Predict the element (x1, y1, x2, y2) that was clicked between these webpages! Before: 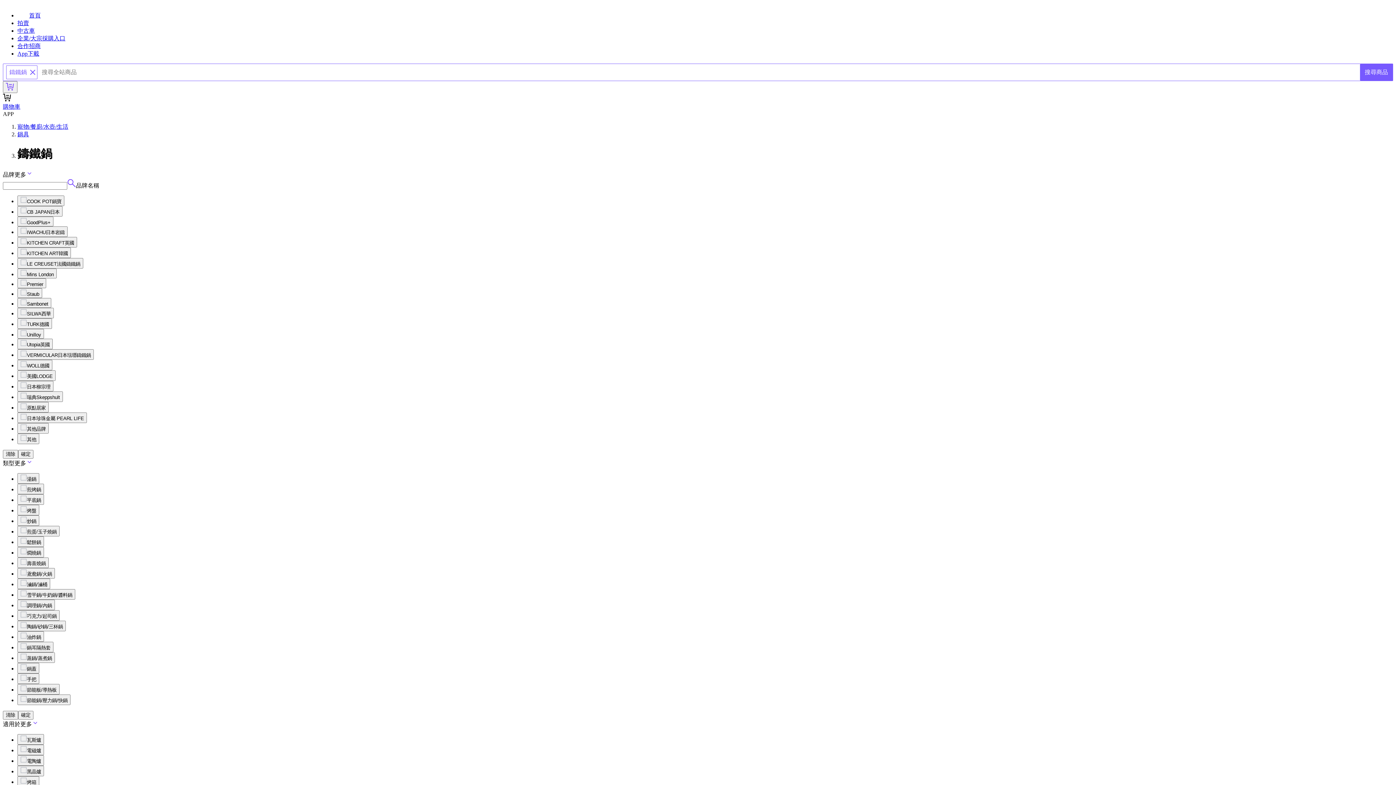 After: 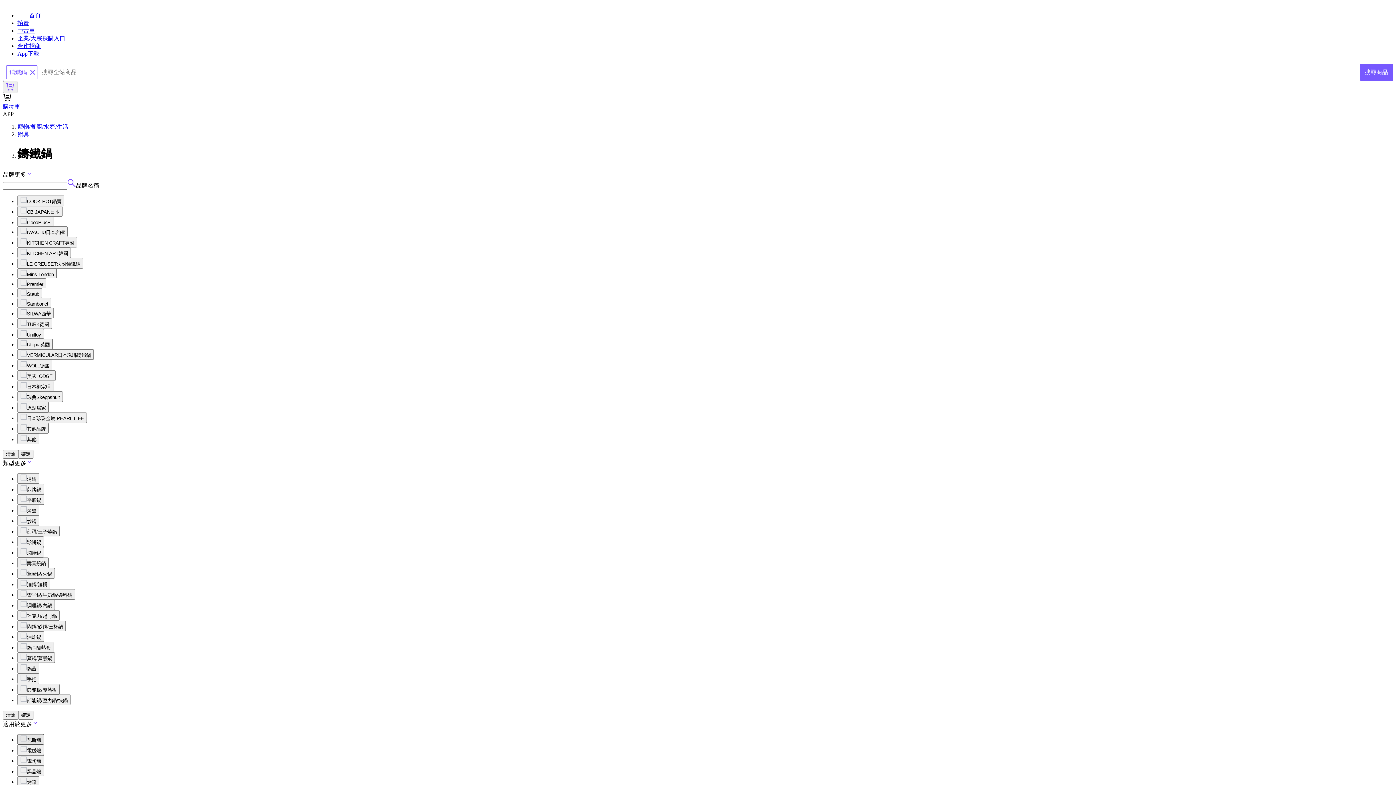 Action: label: 瓦斯爐 bbox: (17, 734, 44, 745)